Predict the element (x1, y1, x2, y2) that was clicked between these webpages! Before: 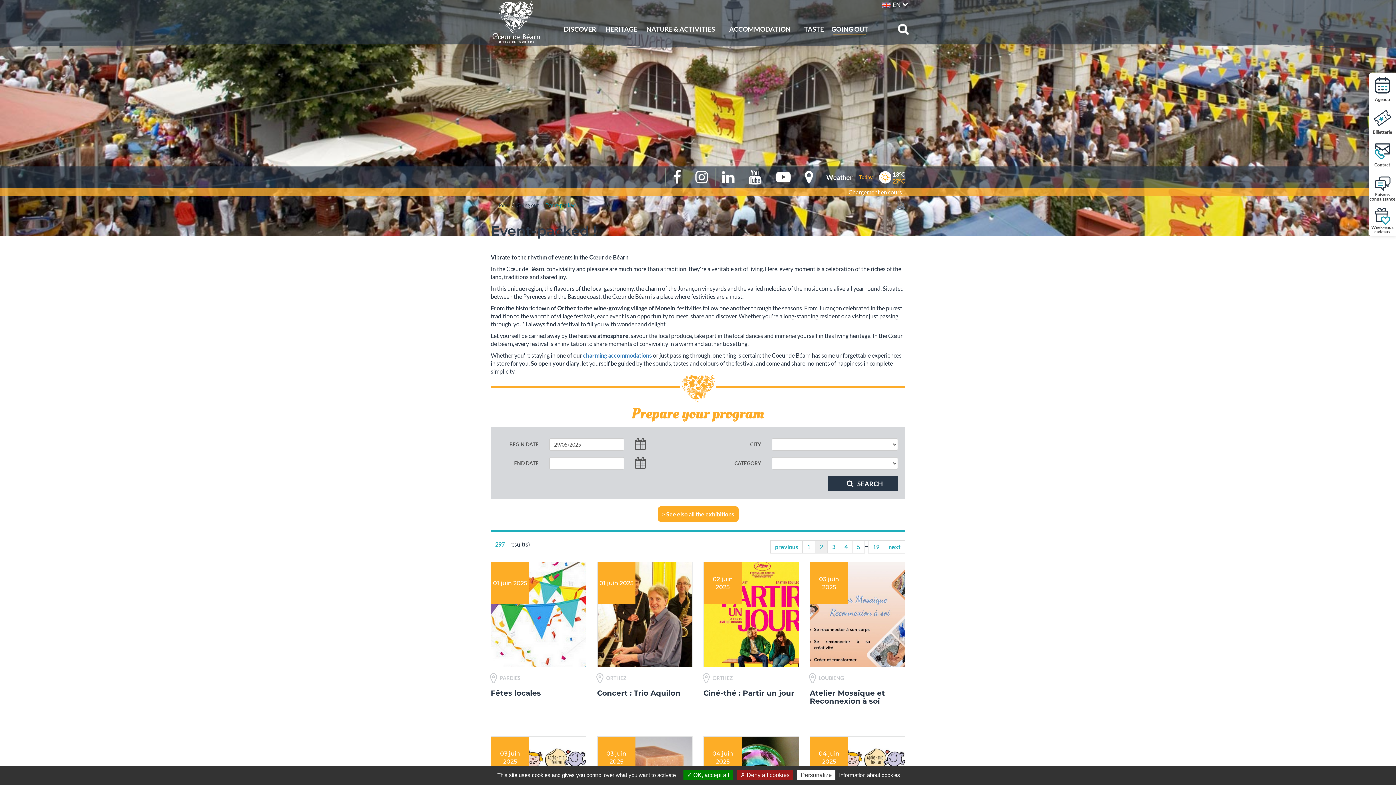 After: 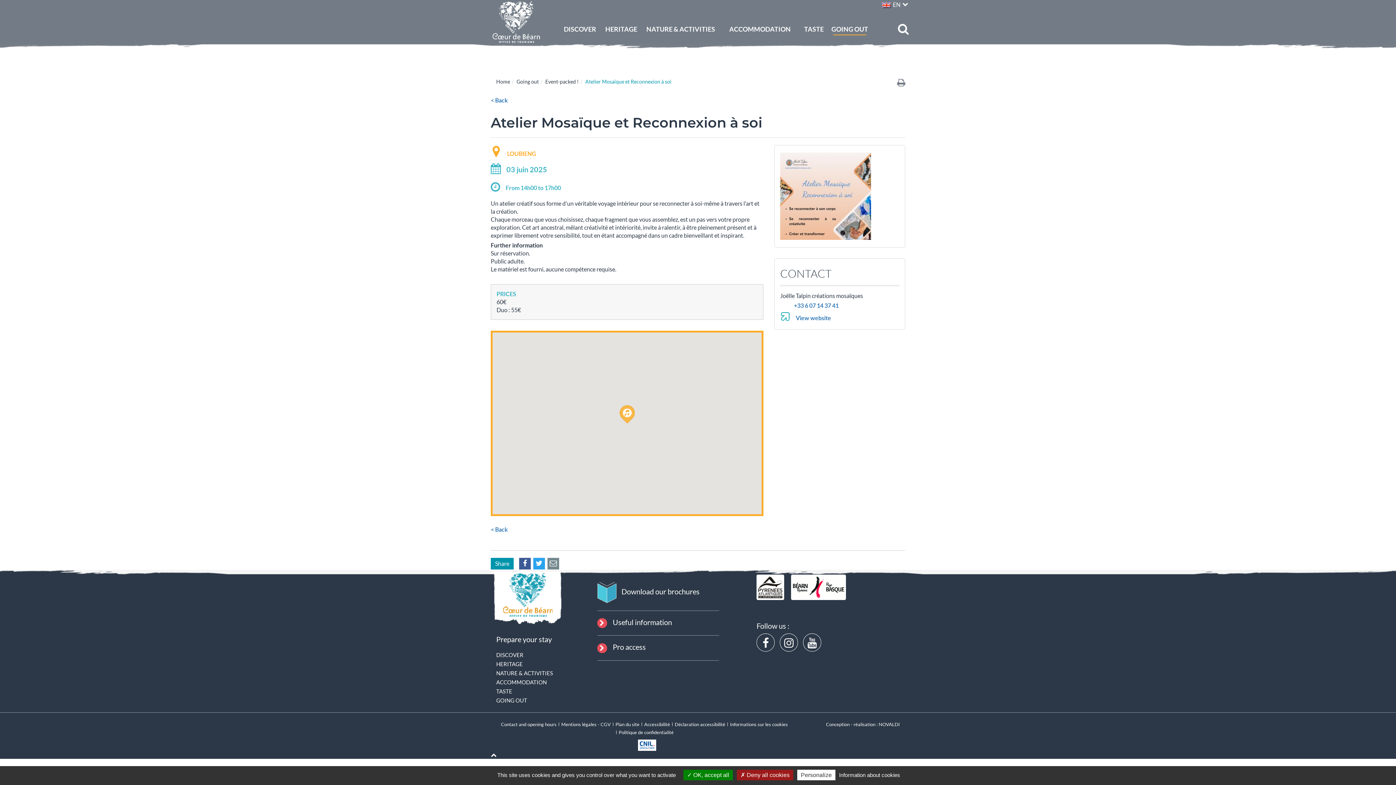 Action: bbox: (810, 562, 905, 725) label: 03 juin 2025
LOUBIENG
Atelier Mosaïque et Reconnexion à soi